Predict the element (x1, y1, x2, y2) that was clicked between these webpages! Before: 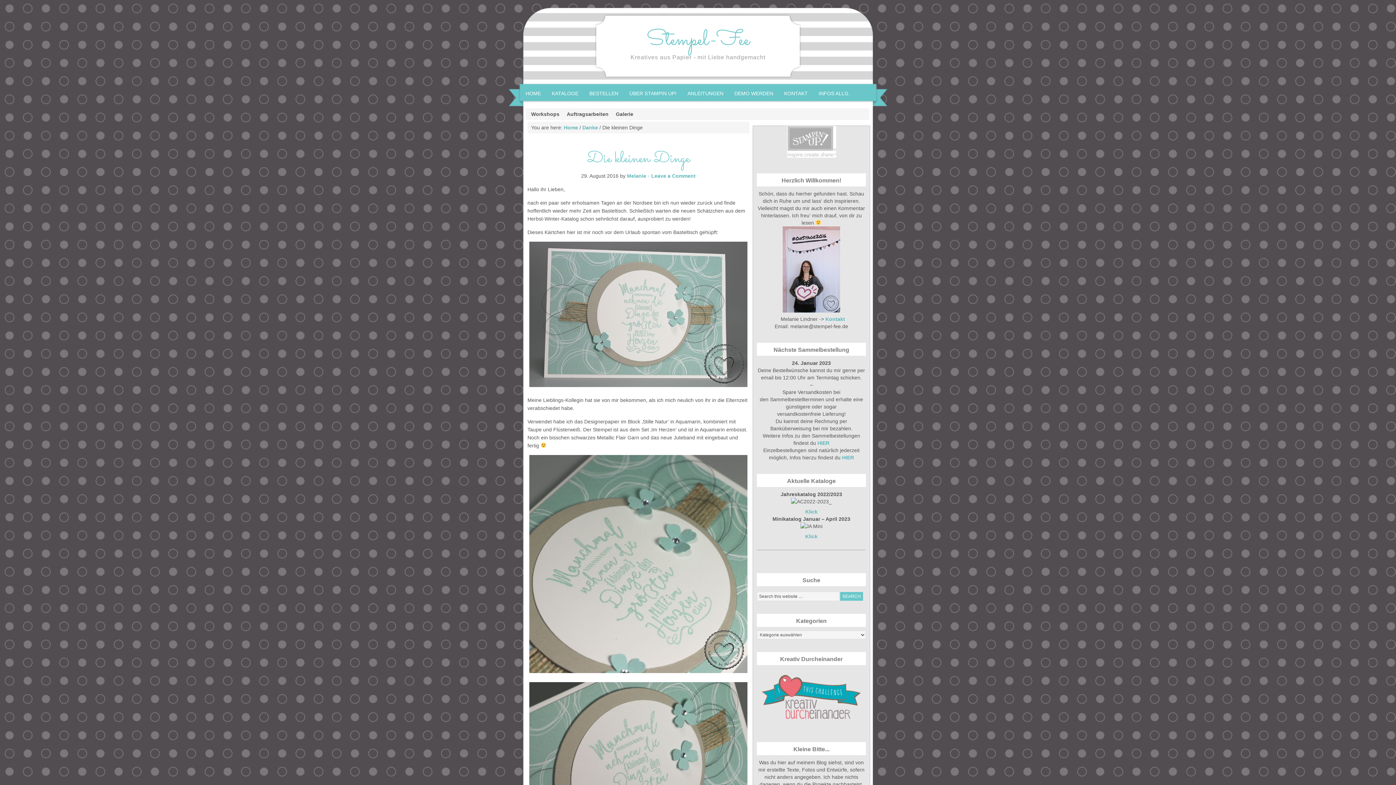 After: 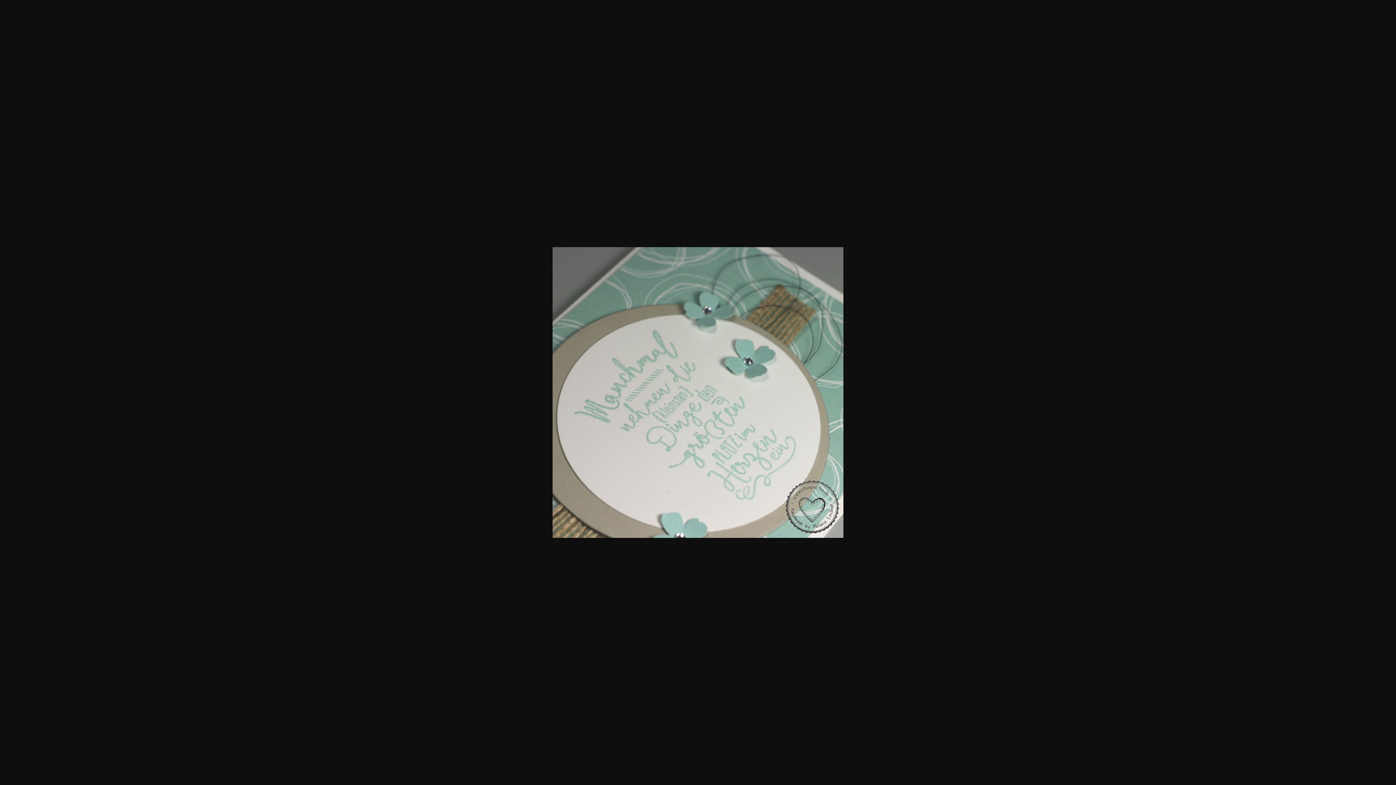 Action: bbox: (527, 455, 749, 673)